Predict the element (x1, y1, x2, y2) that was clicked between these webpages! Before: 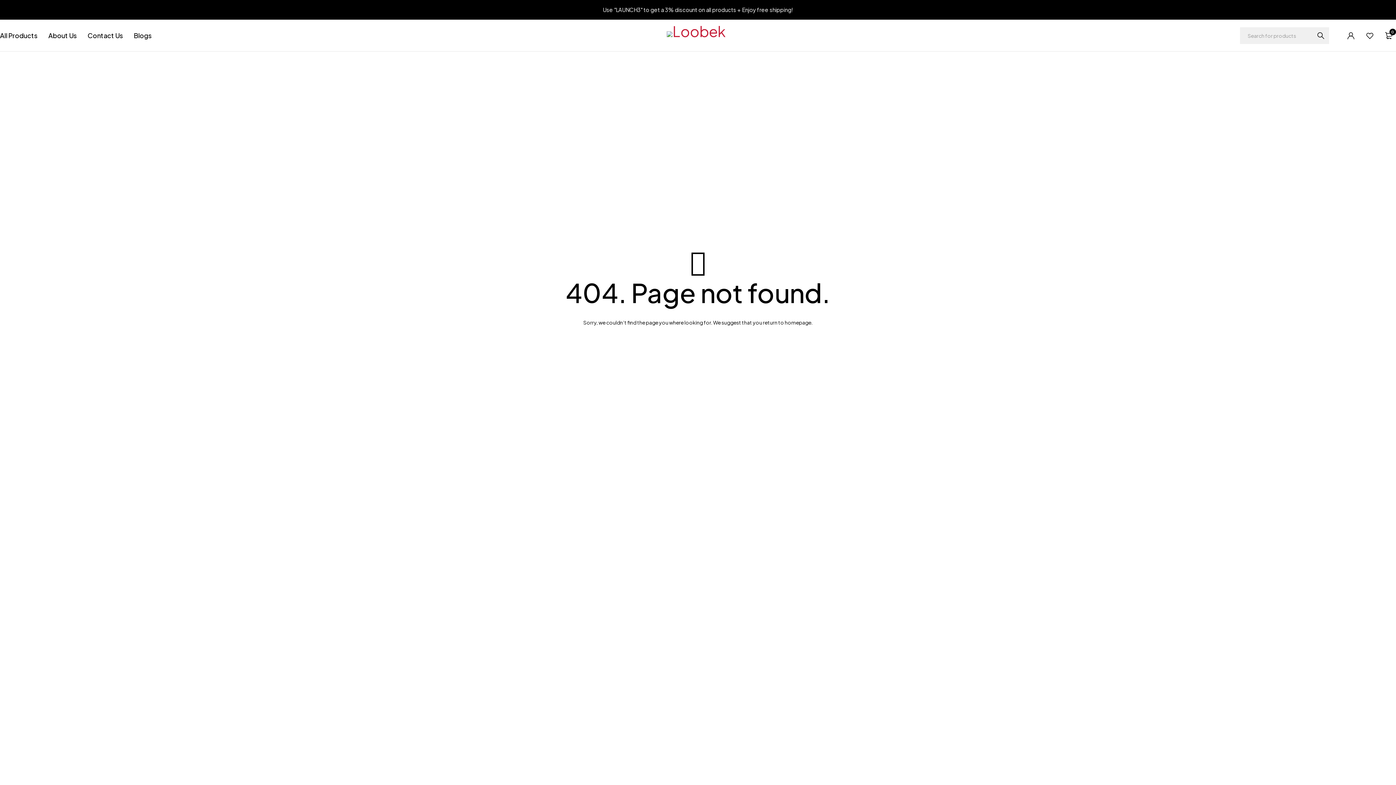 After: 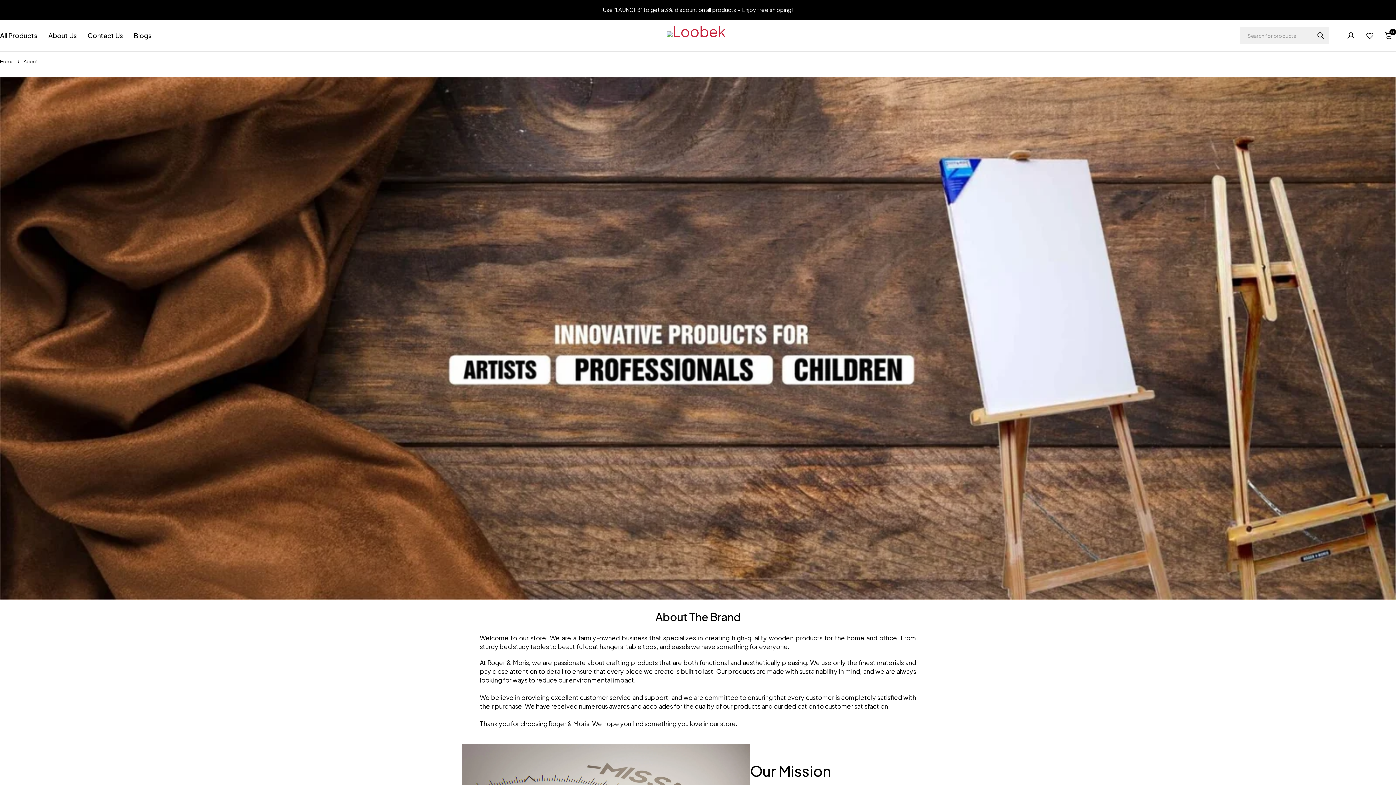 Action: bbox: (48, 28, 76, 42) label: About Us